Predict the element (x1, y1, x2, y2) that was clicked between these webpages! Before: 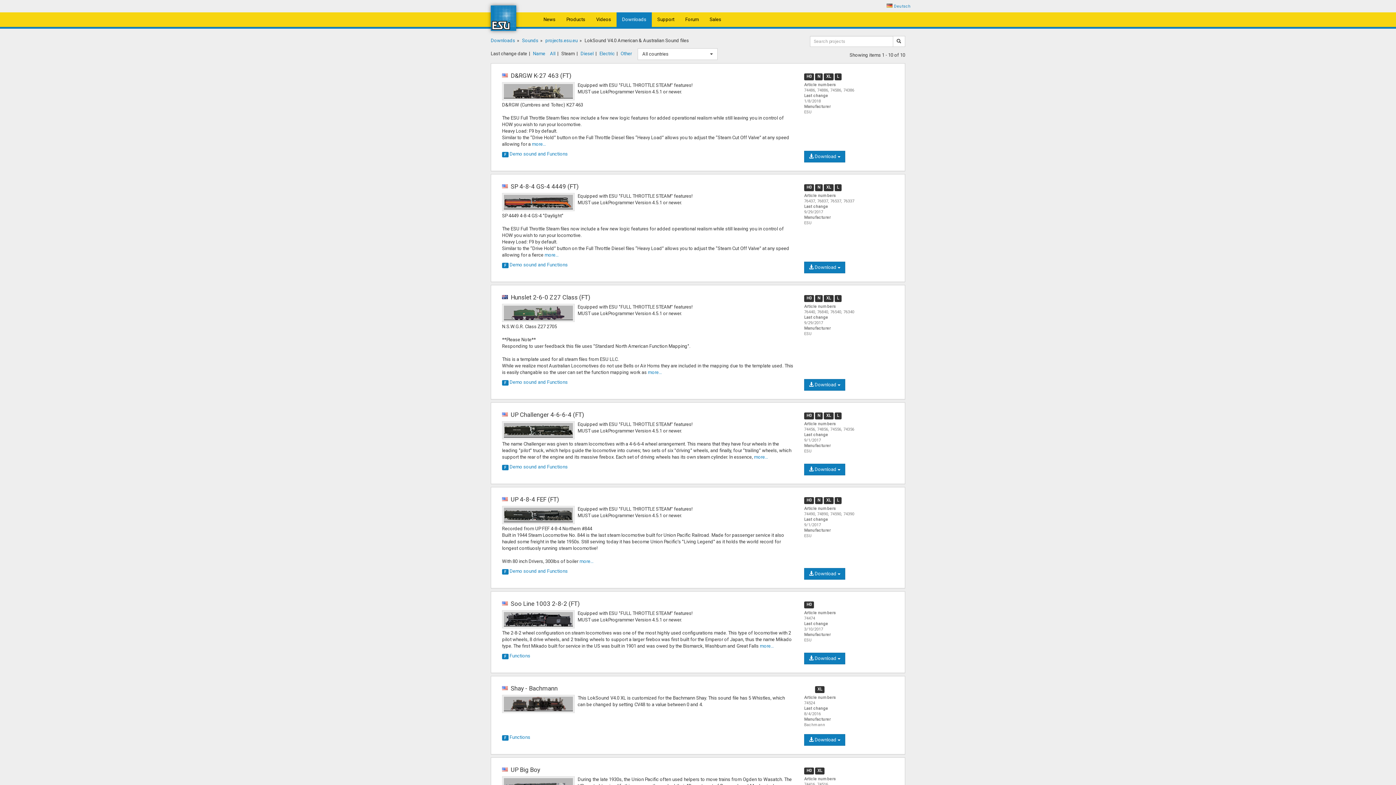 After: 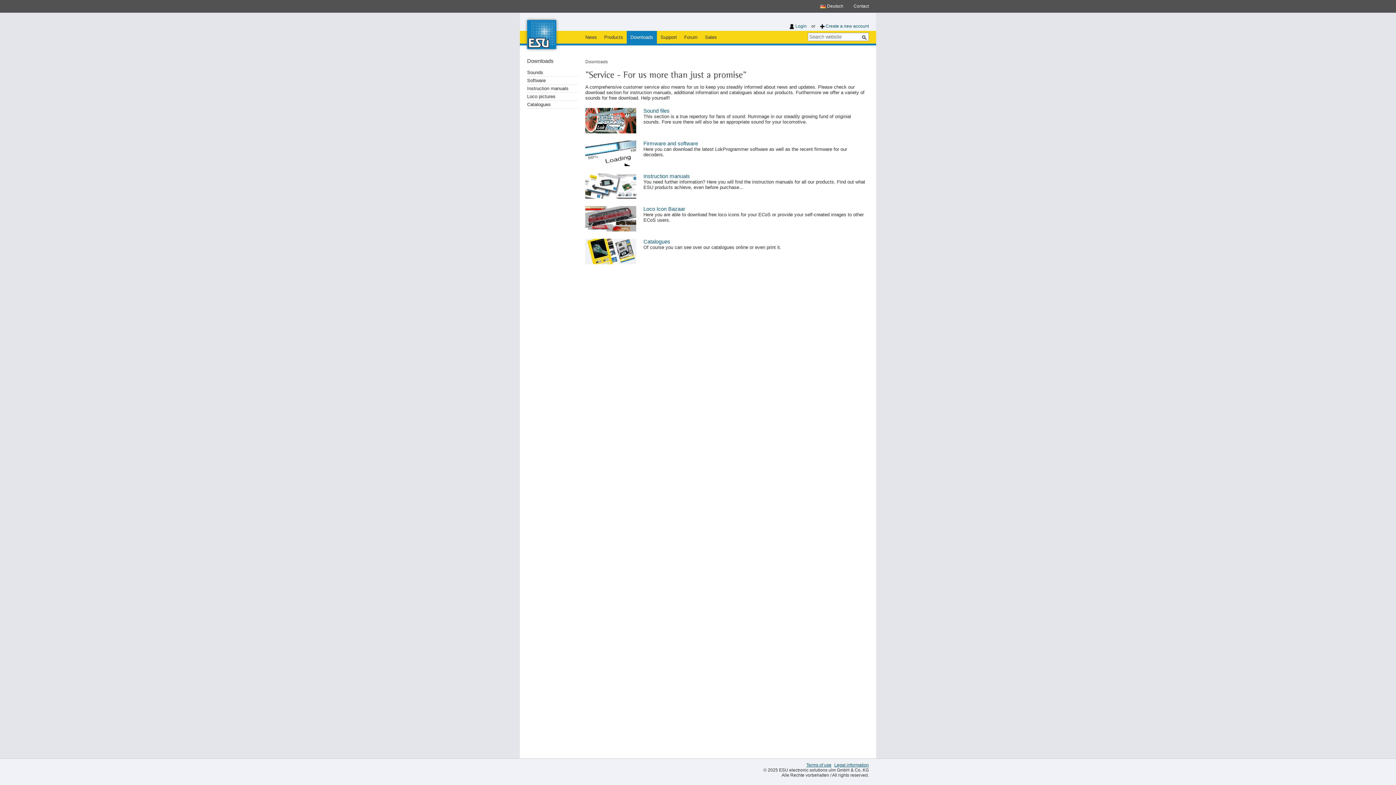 Action: label: Downloads bbox: (616, 12, 652, 26)